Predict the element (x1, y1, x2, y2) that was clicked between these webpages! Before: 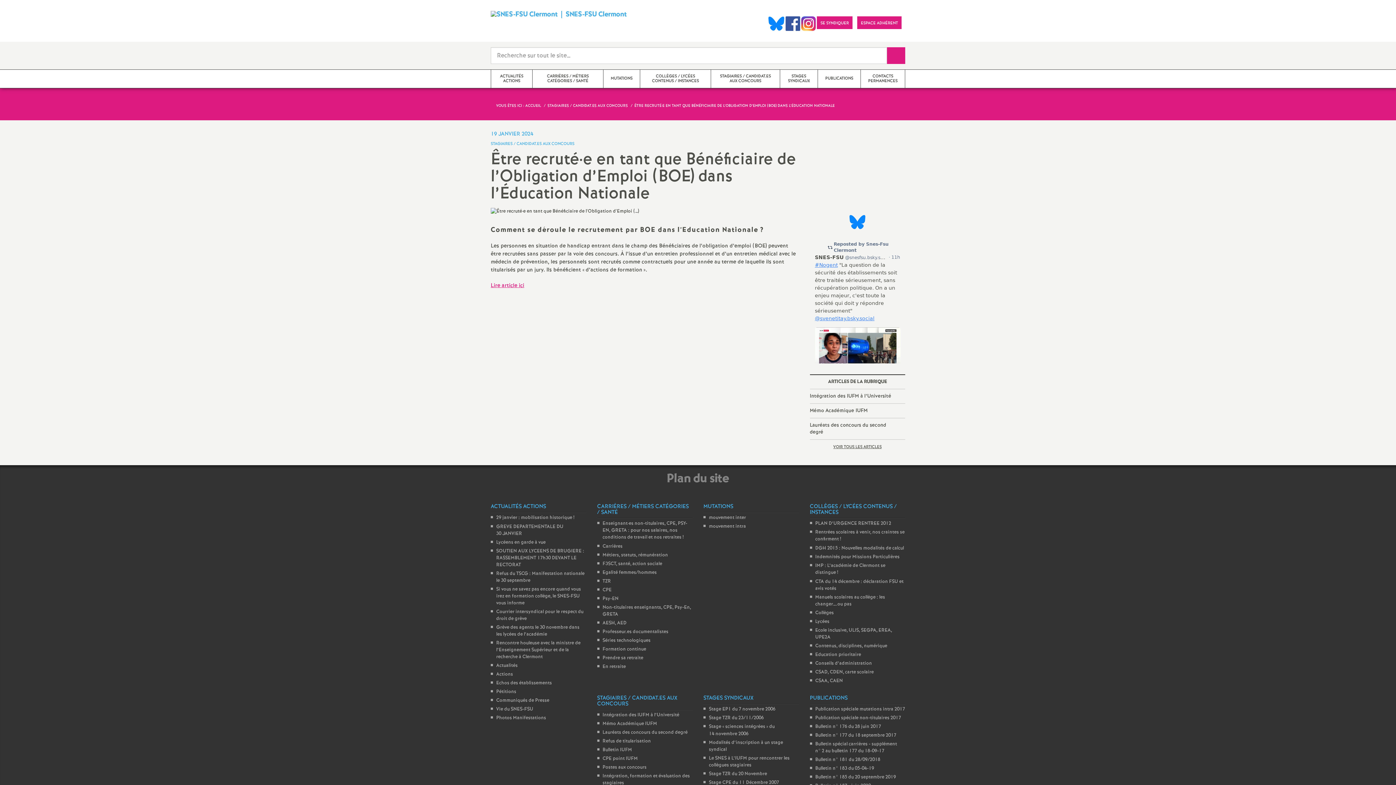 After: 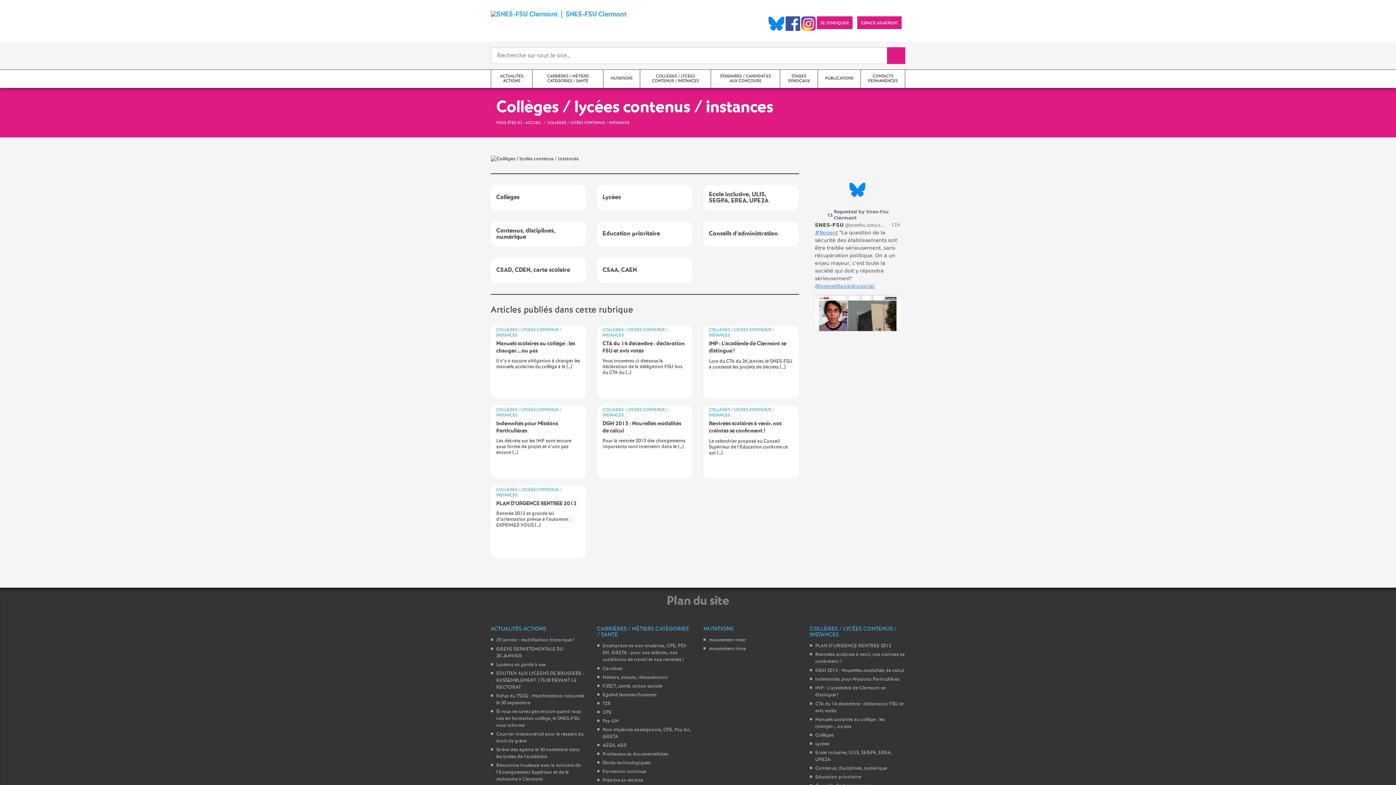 Action: label: COLLÈGES / LYCÉES CONTENUS / INSTANCES bbox: (640, 69, 710, 88)